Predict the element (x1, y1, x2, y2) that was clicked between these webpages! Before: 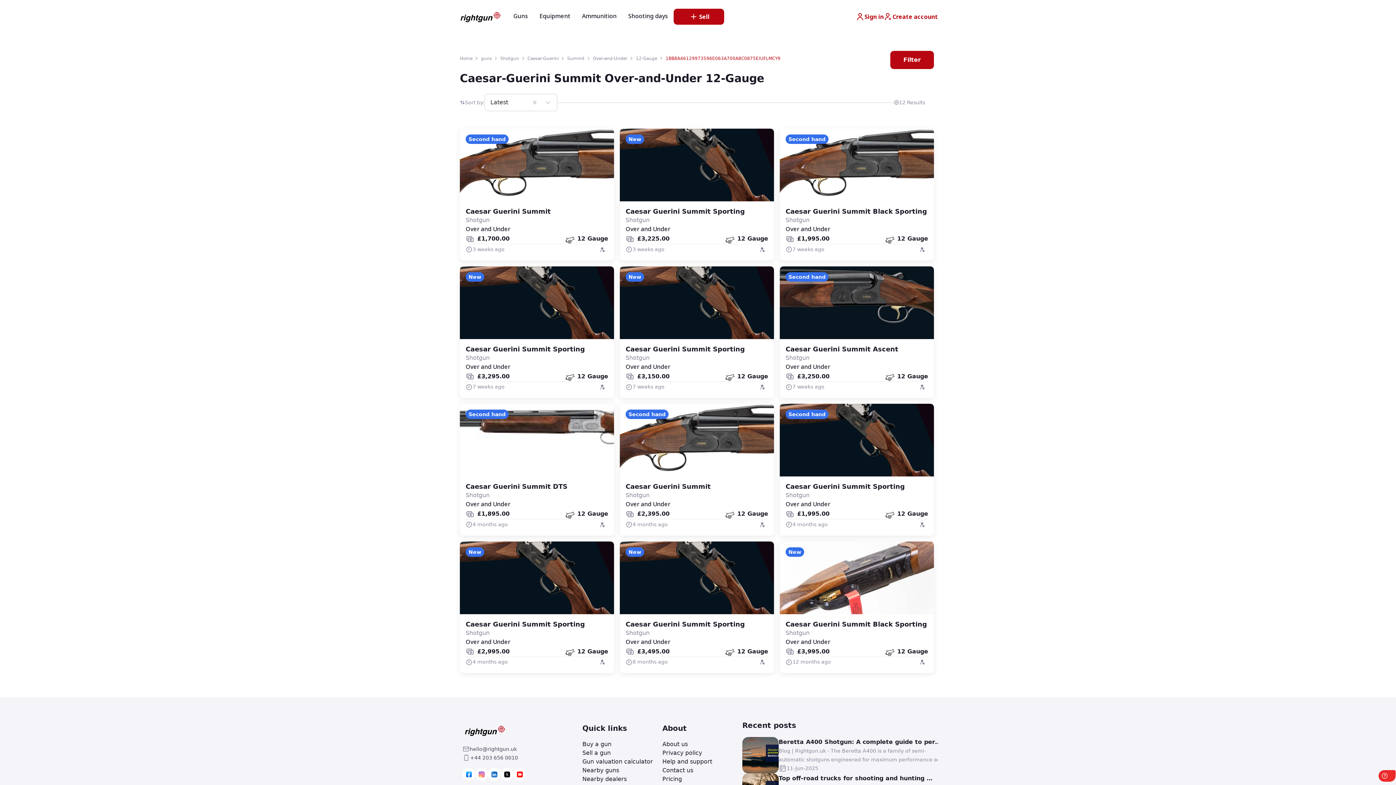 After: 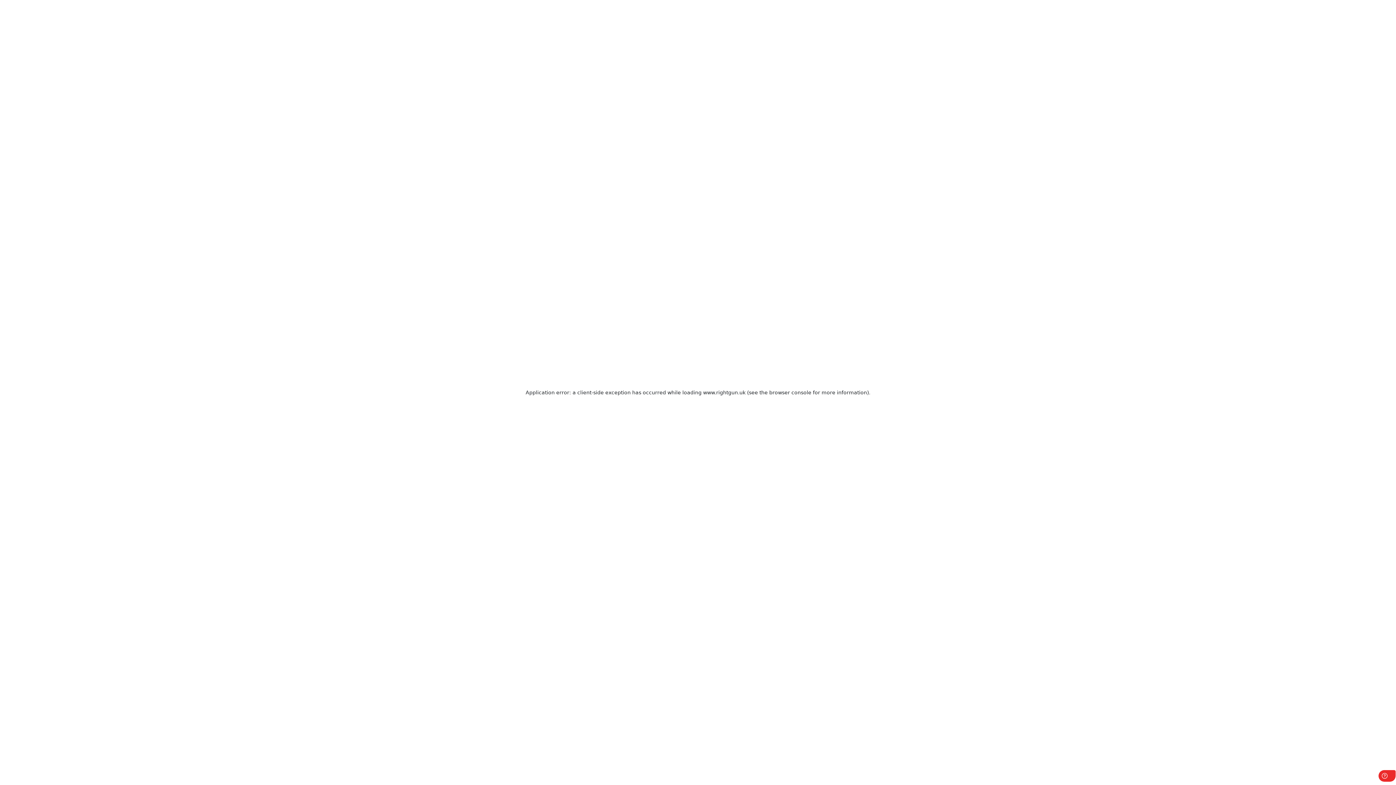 Action: bbox: (582, 775, 653, 784) label: Link